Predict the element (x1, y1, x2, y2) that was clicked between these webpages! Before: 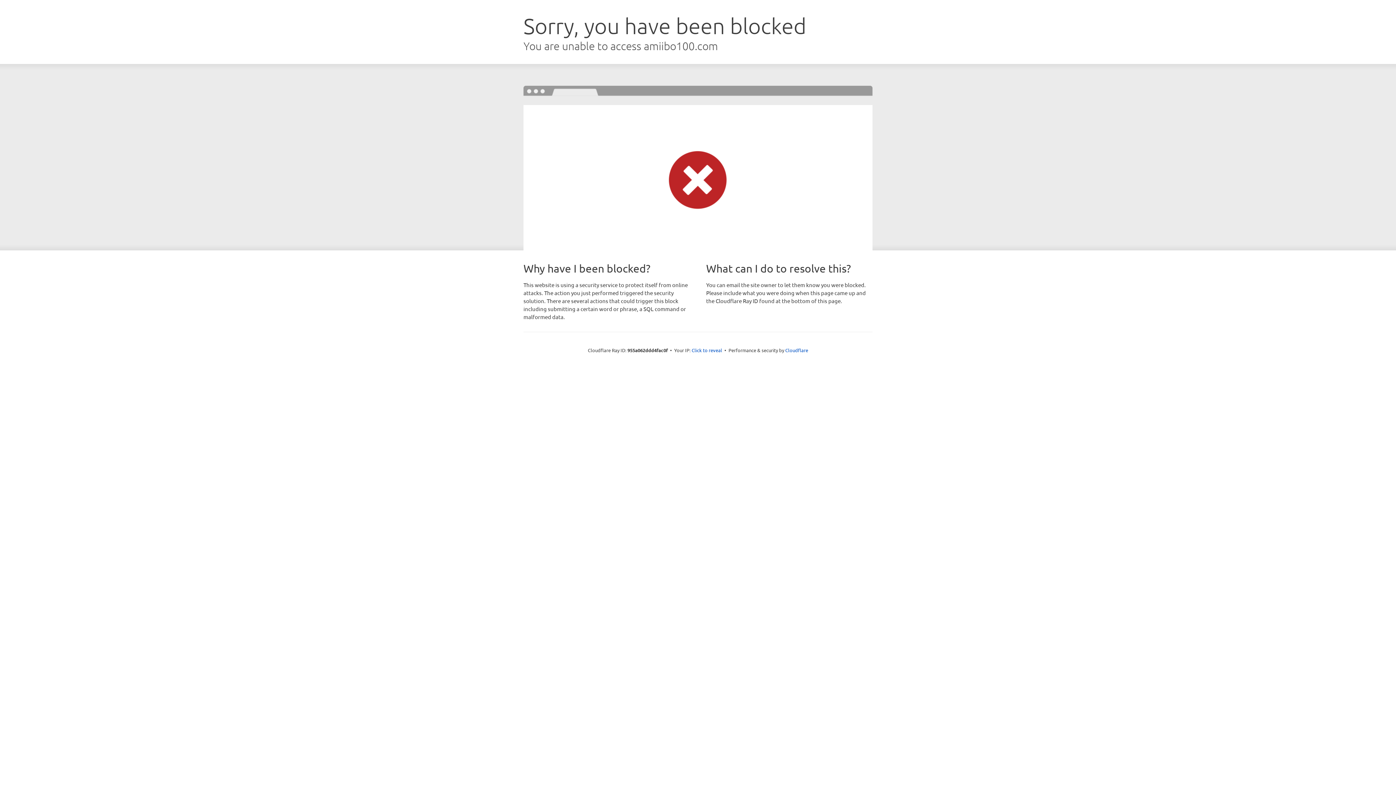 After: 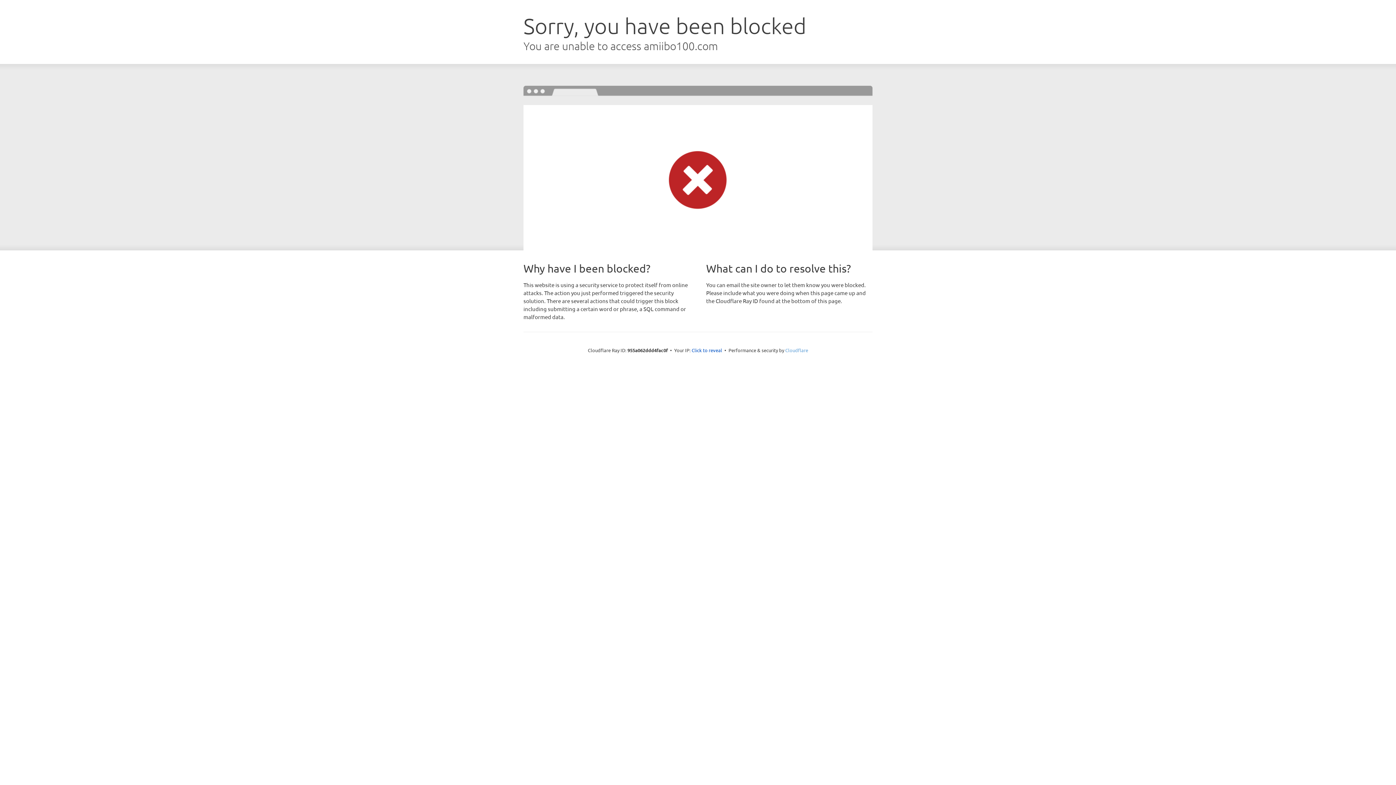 Action: label: Cloudflare bbox: (785, 347, 808, 353)